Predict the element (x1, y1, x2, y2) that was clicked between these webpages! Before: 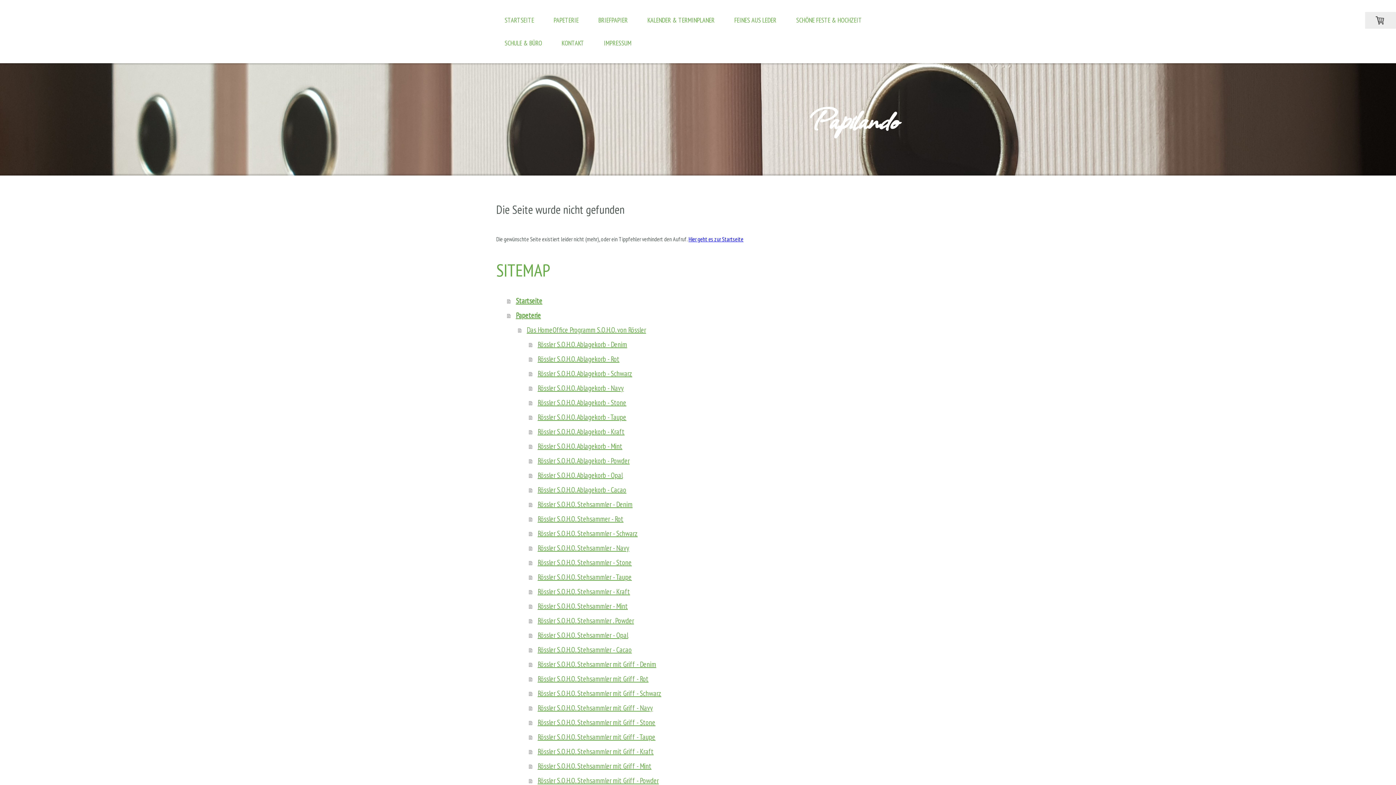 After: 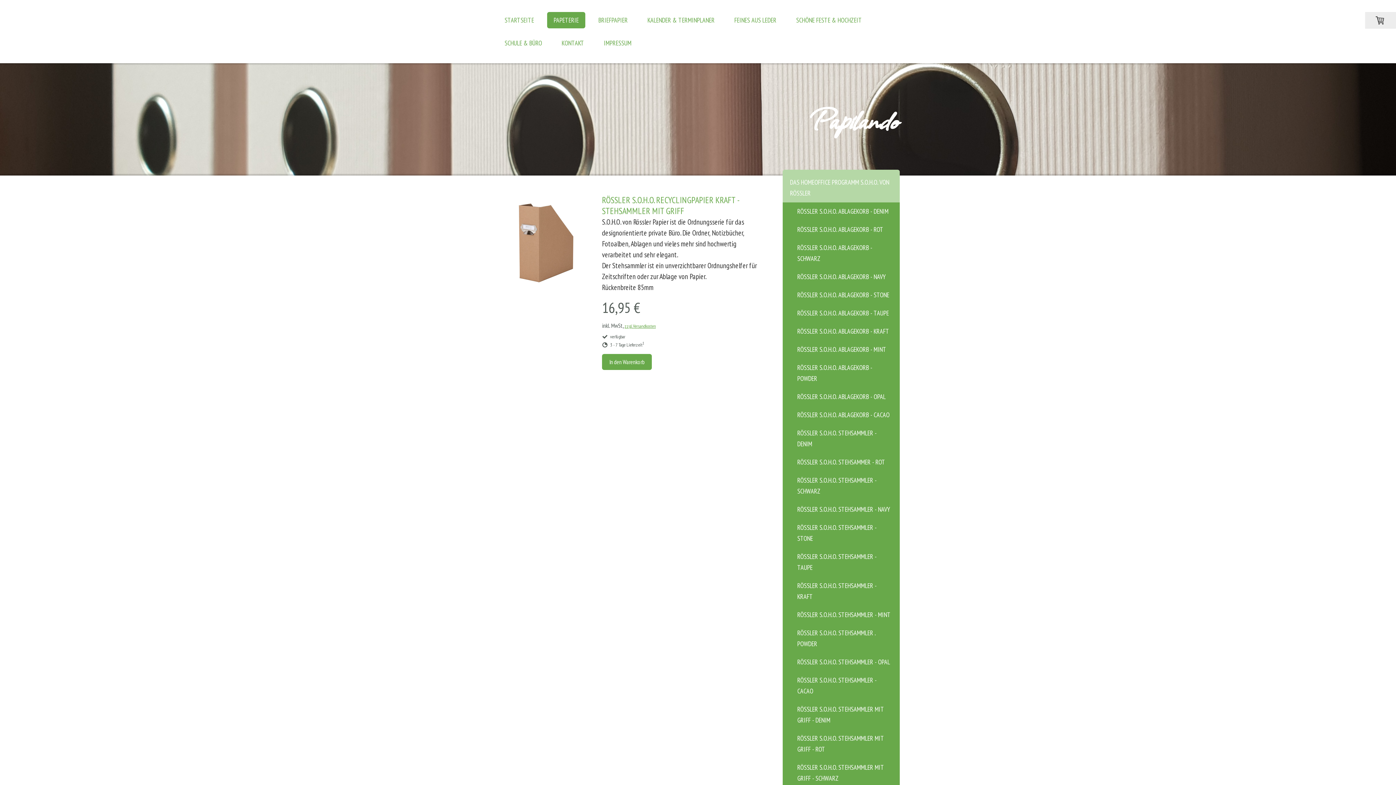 Action: bbox: (529, 744, 766, 759) label: Rössler S.O.H.O. Stehsammler mit Griff - Kraft